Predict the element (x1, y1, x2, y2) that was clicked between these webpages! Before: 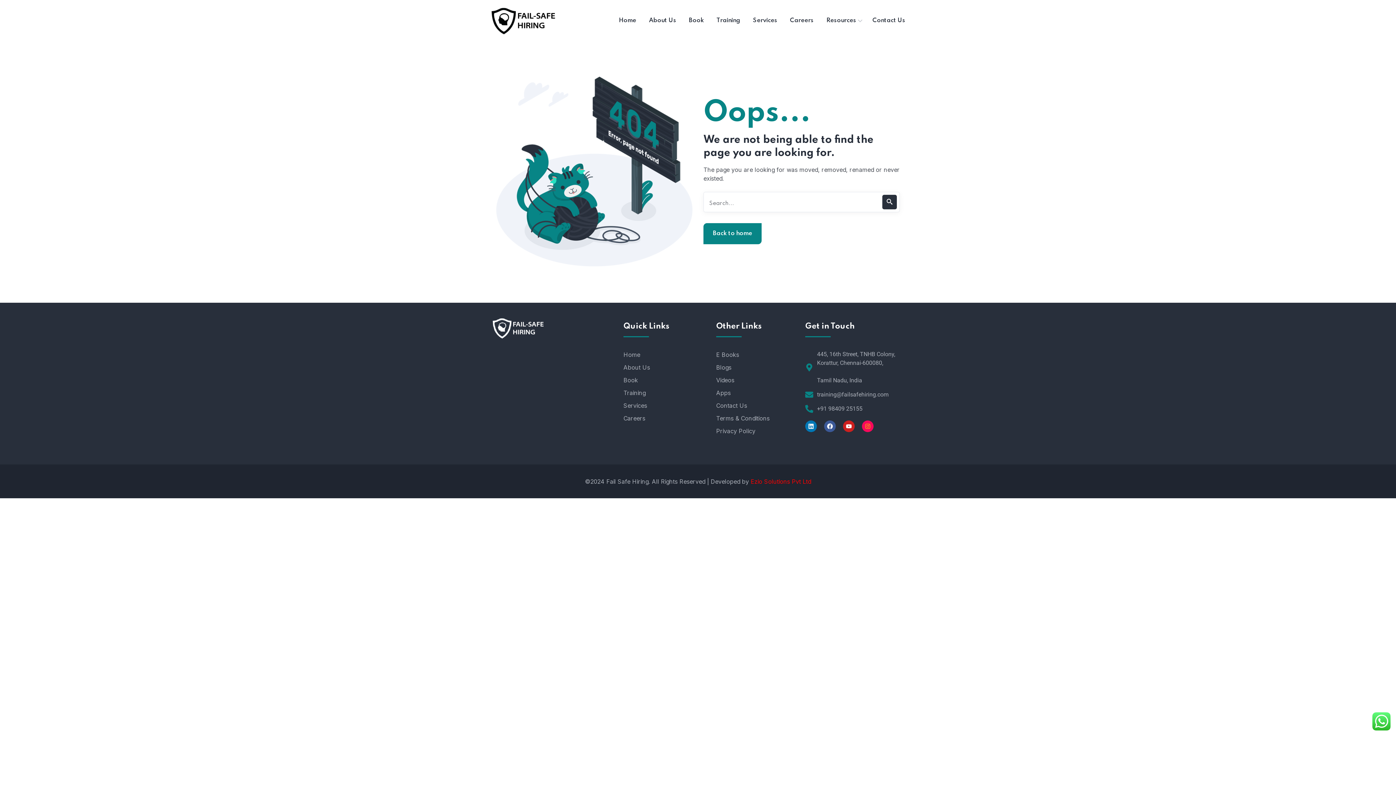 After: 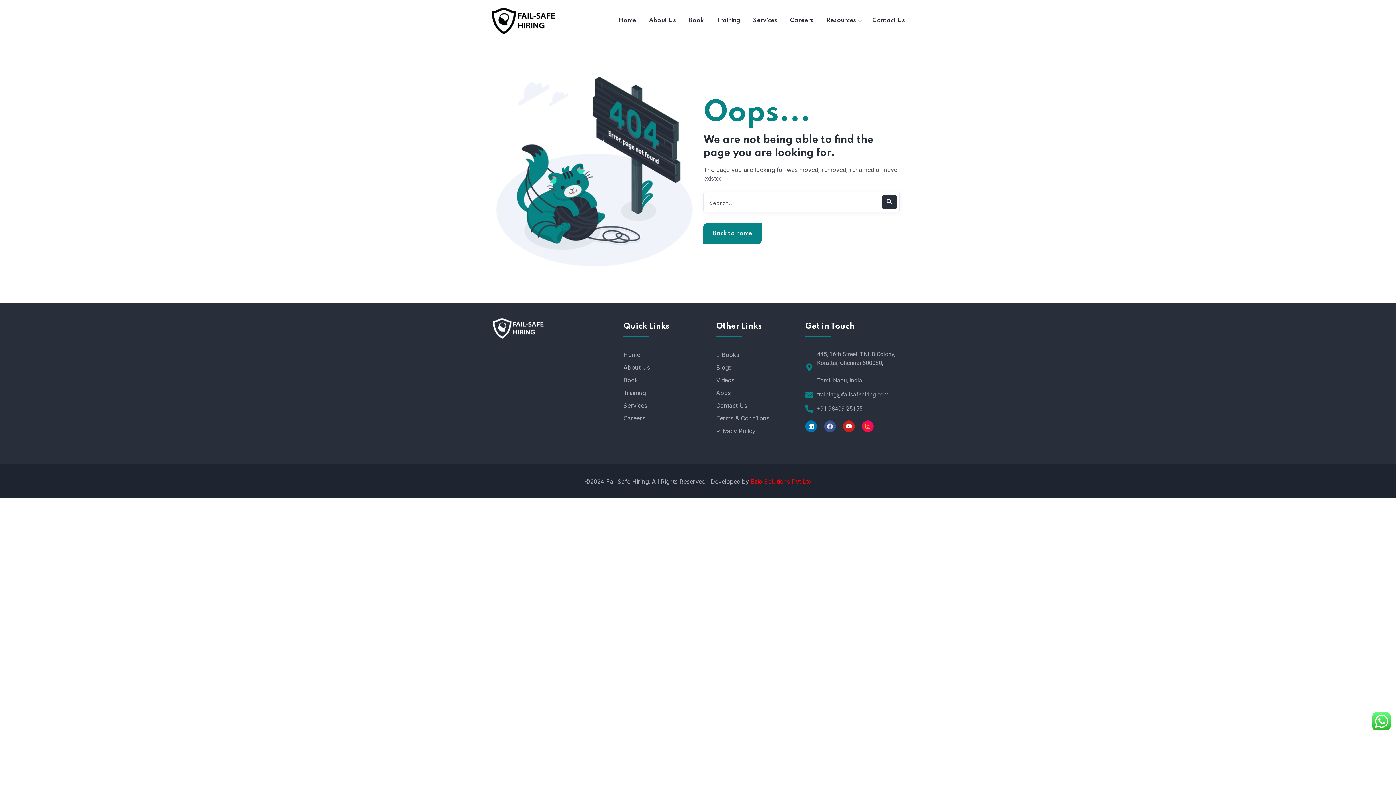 Action: label: Facebook bbox: (824, 420, 836, 432)